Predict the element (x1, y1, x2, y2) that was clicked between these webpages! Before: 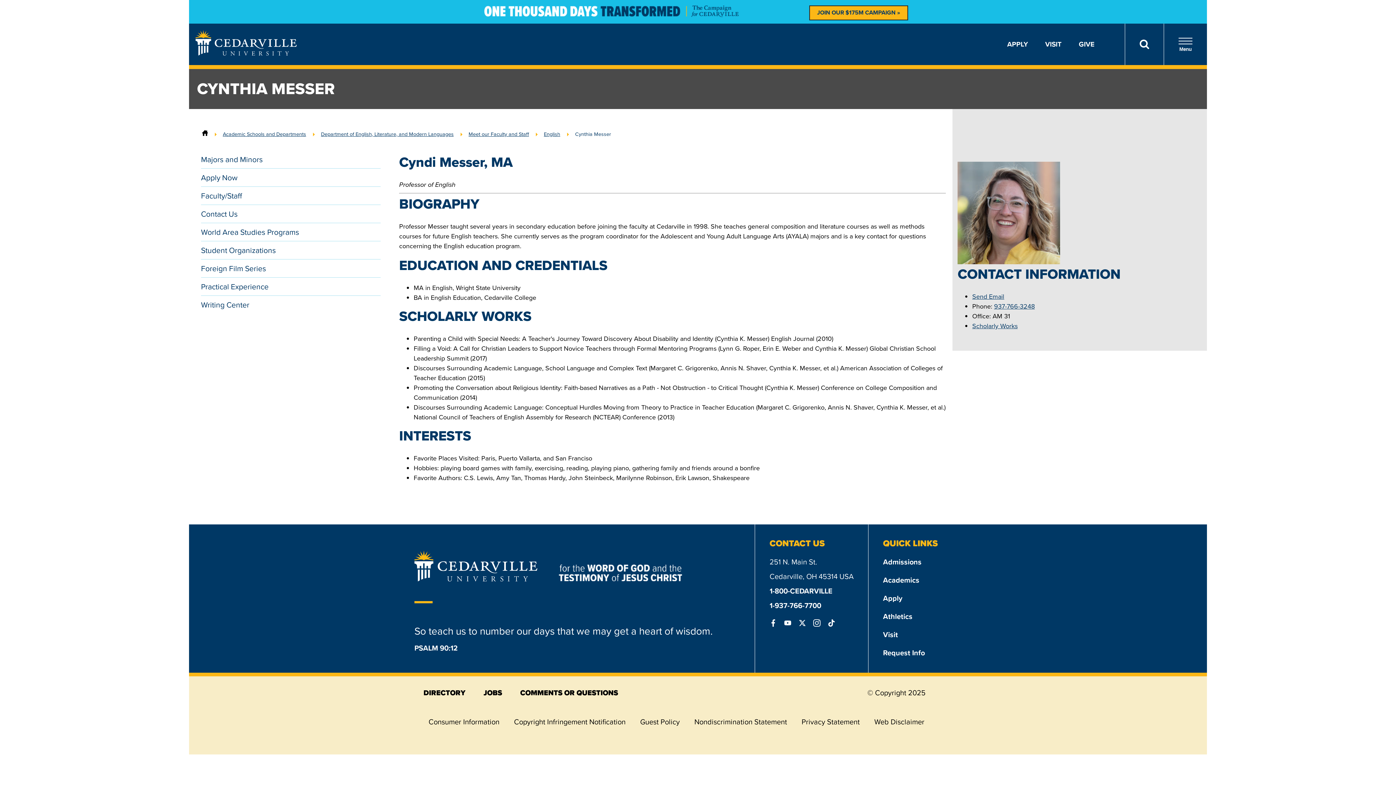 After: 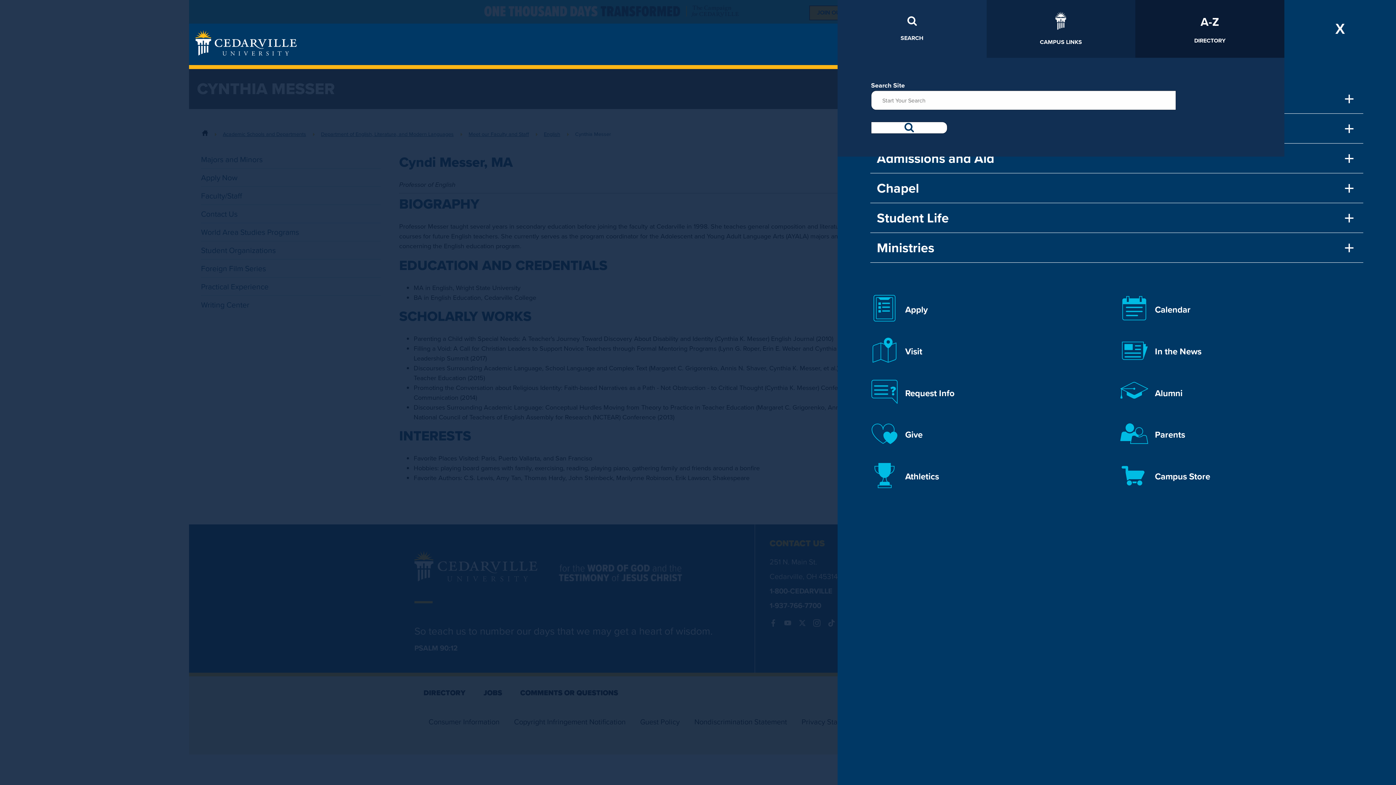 Action: label: Search bbox: (1125, 23, 1164, 65)